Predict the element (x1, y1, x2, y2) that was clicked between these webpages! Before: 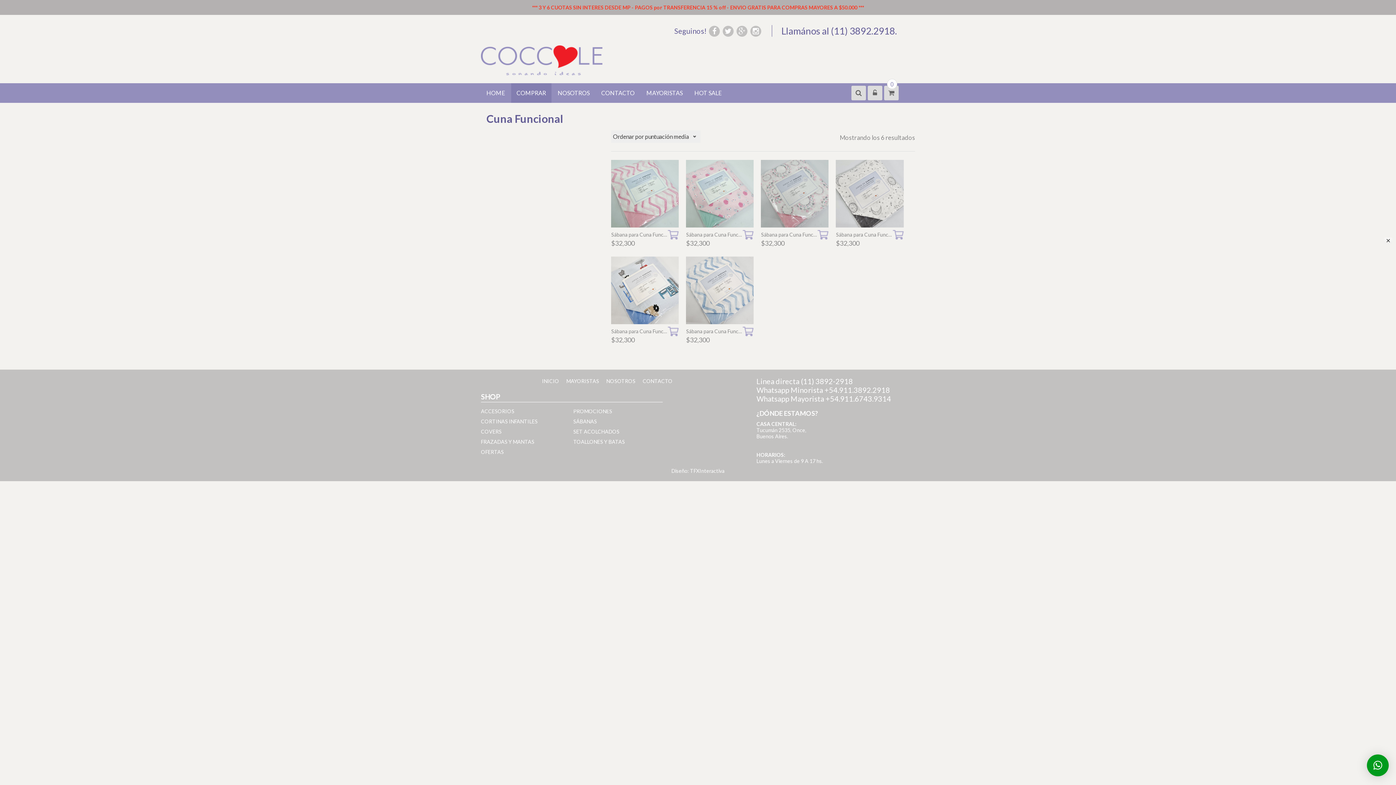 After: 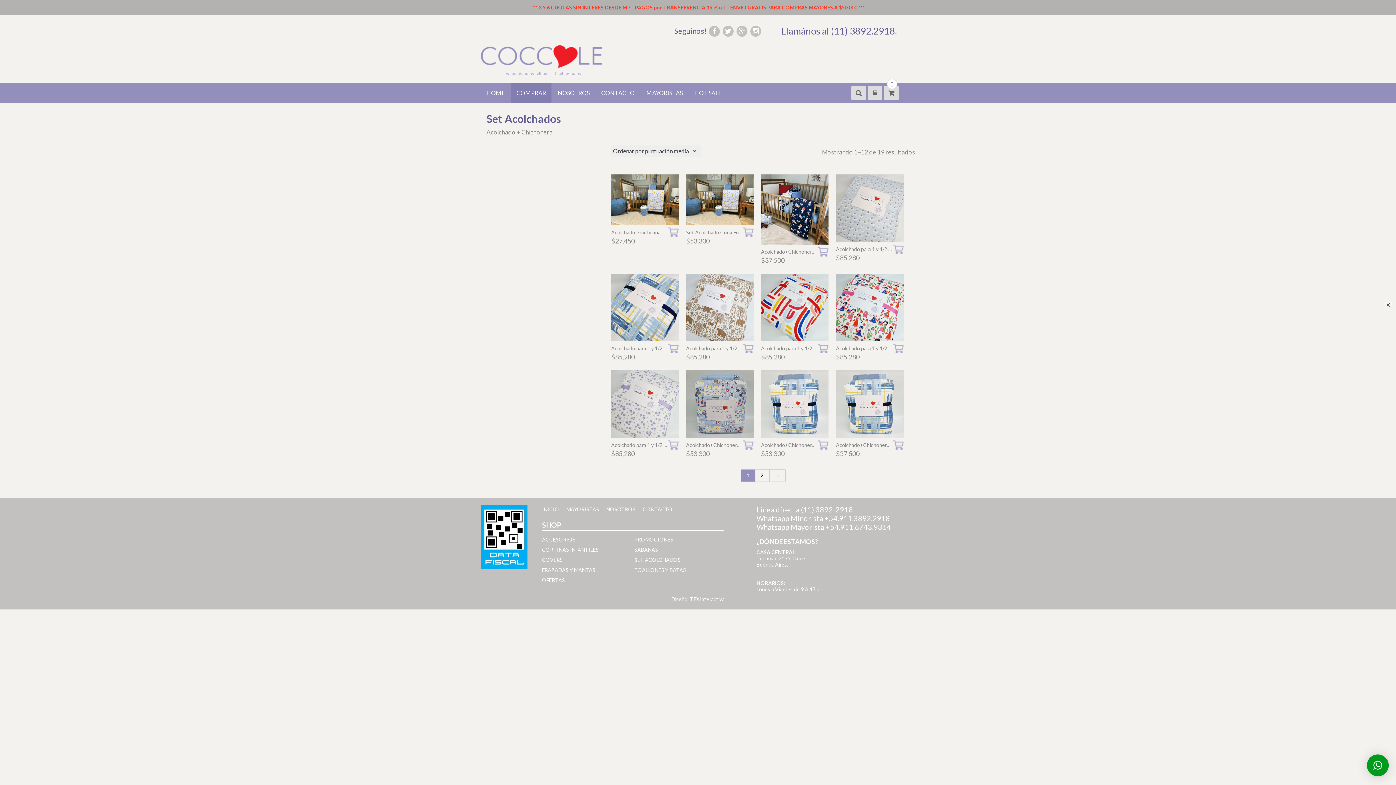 Action: bbox: (573, 428, 619, 434) label: SET ACOLCHADOS